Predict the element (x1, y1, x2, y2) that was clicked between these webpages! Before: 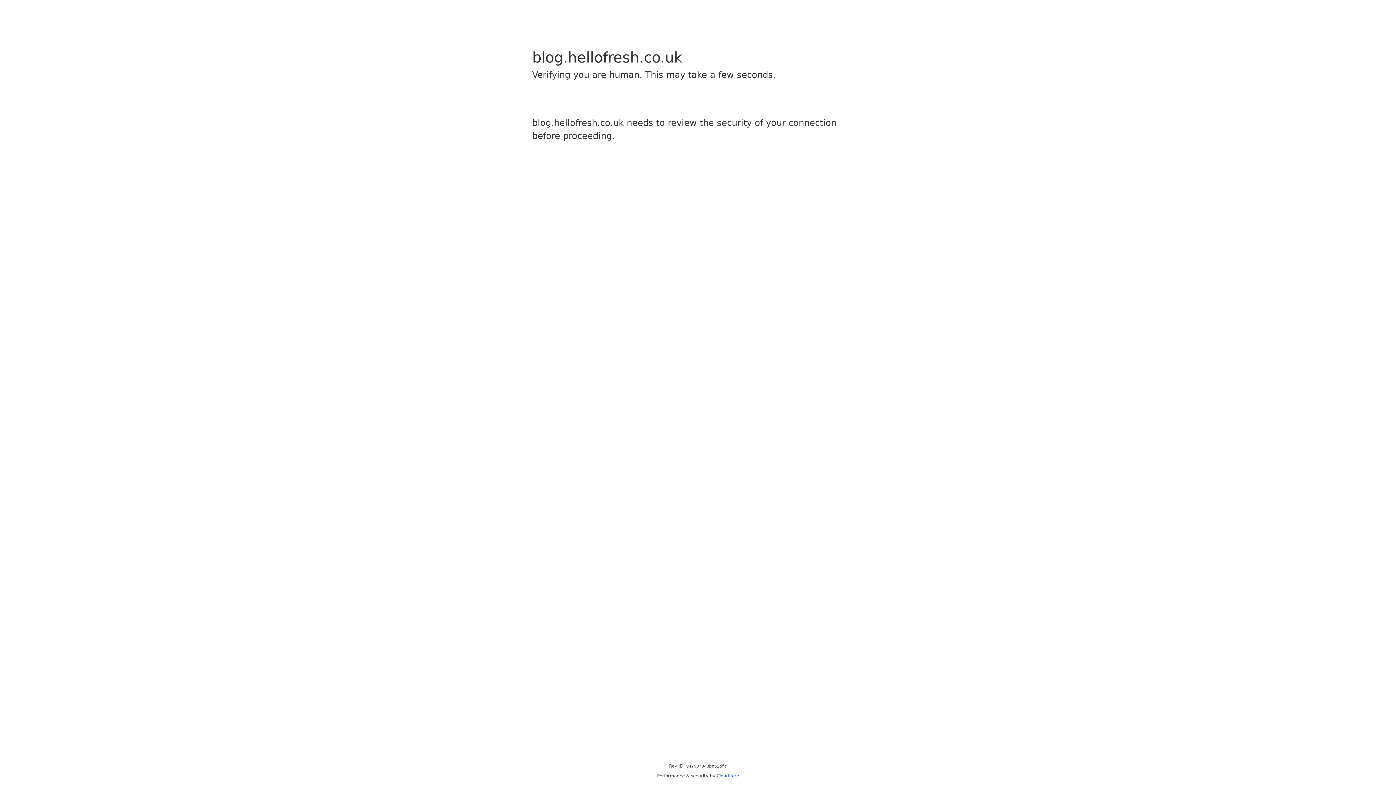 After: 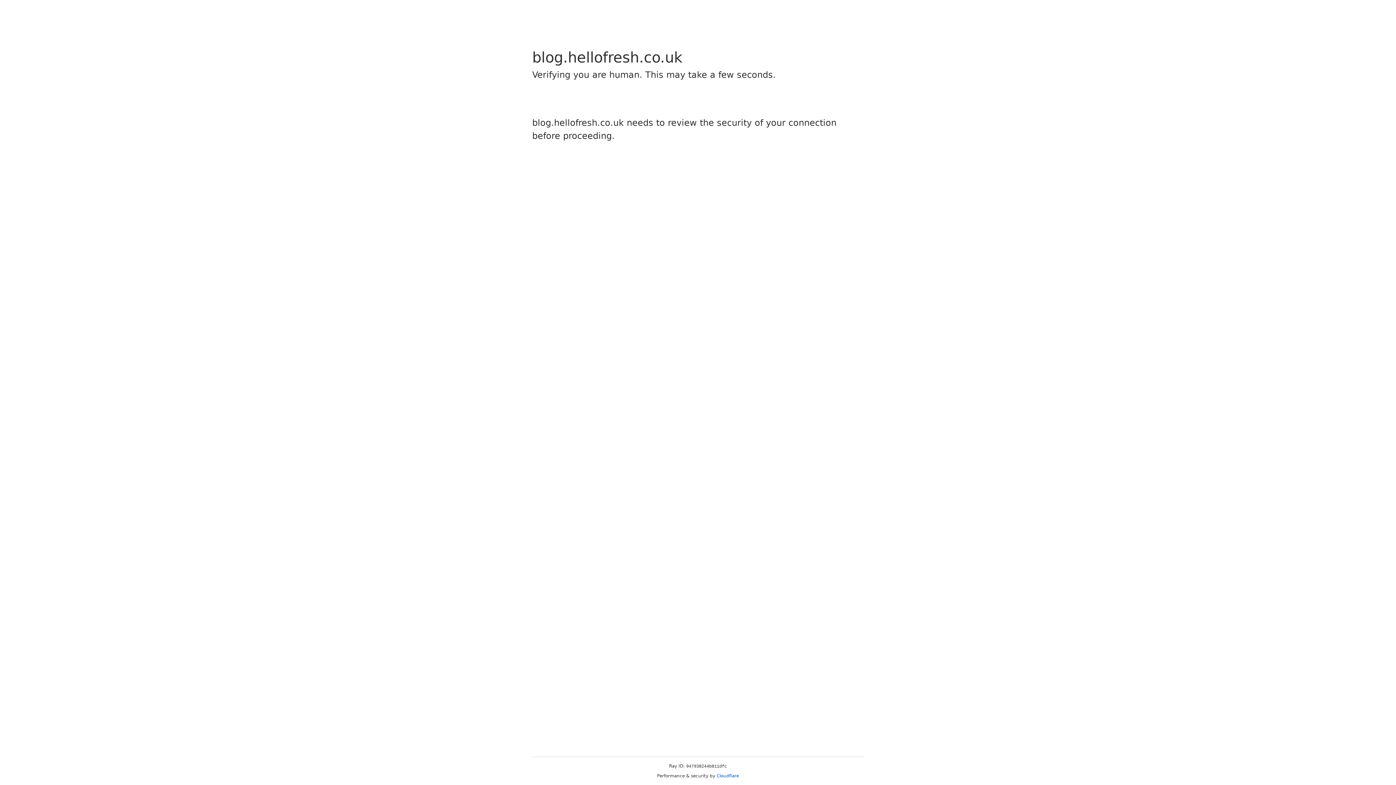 Action: bbox: (716, 773, 739, 778) label: Cloudflare